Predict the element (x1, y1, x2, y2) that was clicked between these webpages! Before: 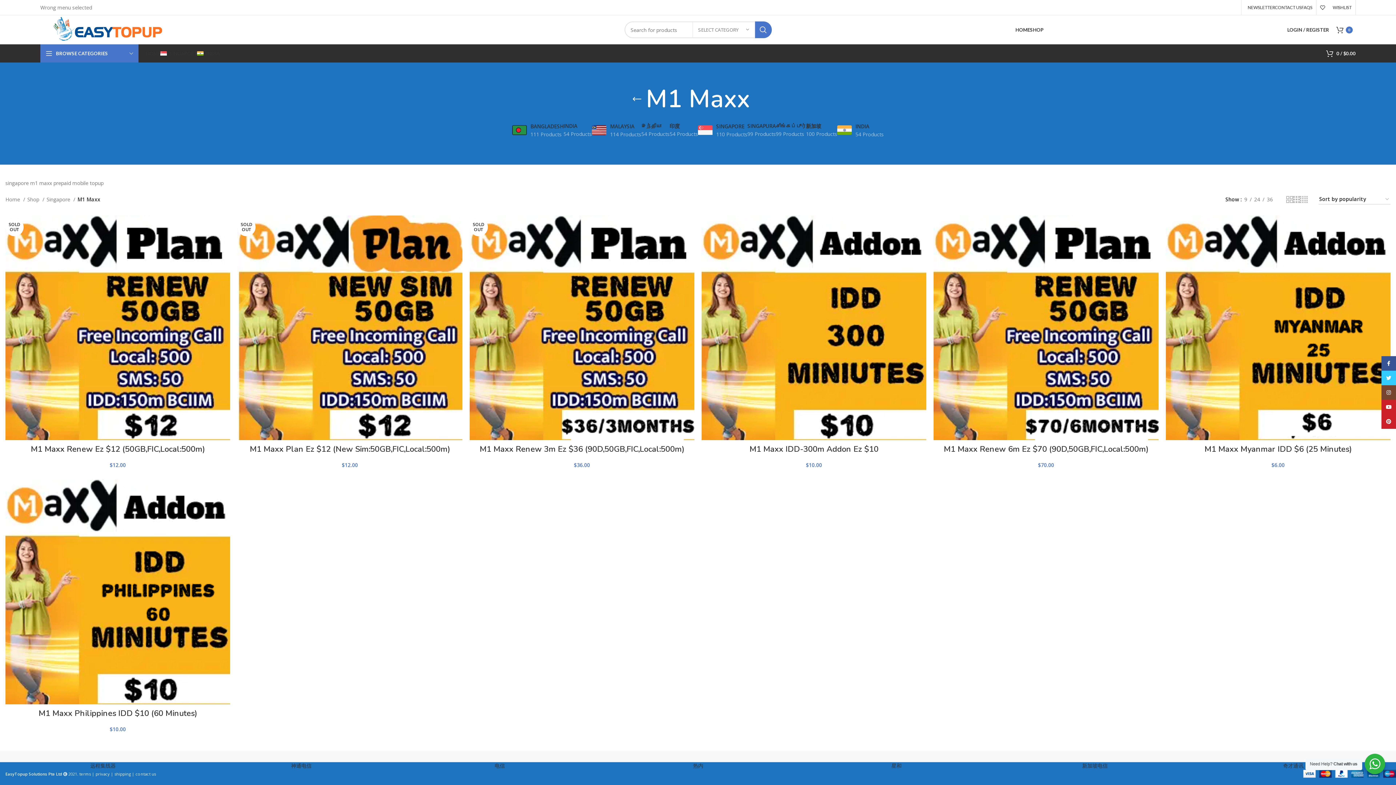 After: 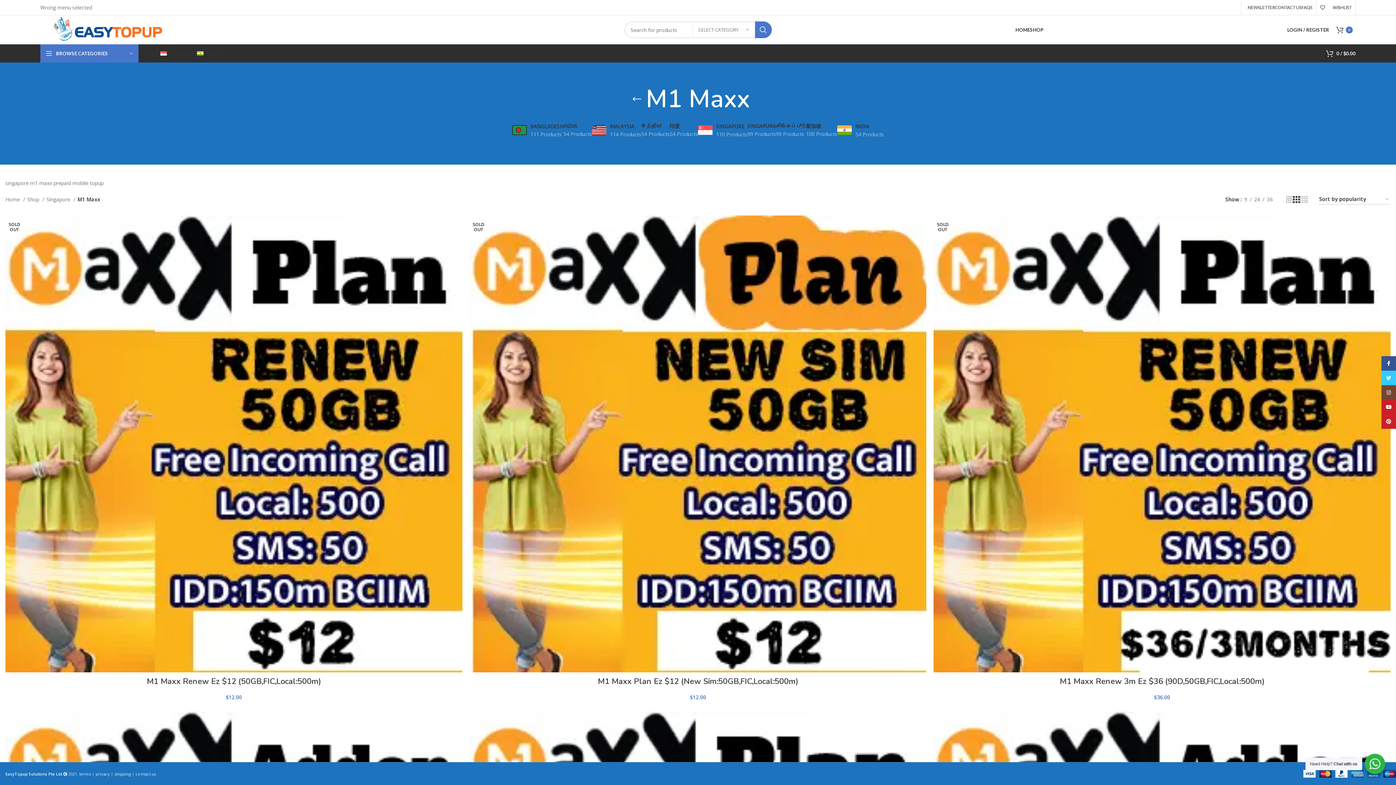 Action: bbox: (1293, 195, 1300, 204) label: Grid view 3